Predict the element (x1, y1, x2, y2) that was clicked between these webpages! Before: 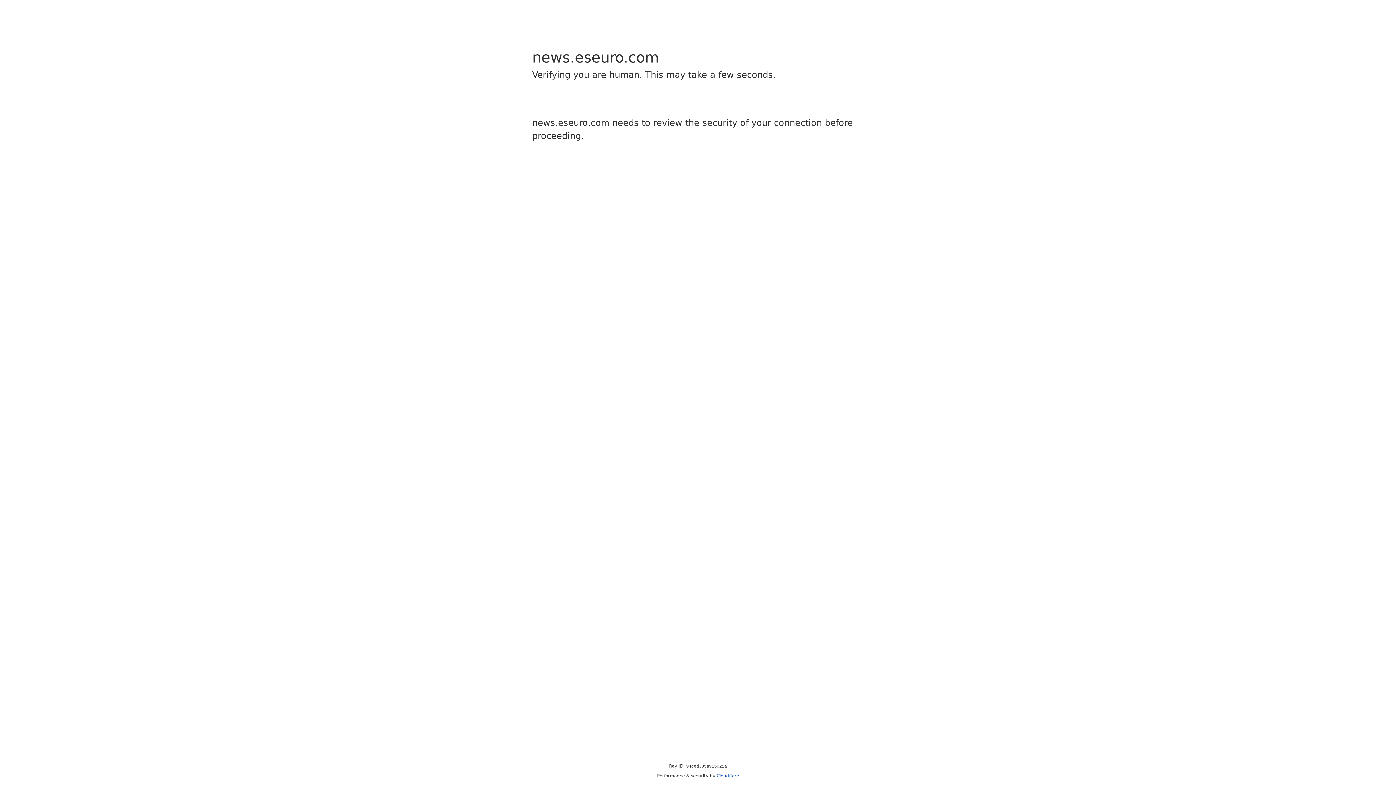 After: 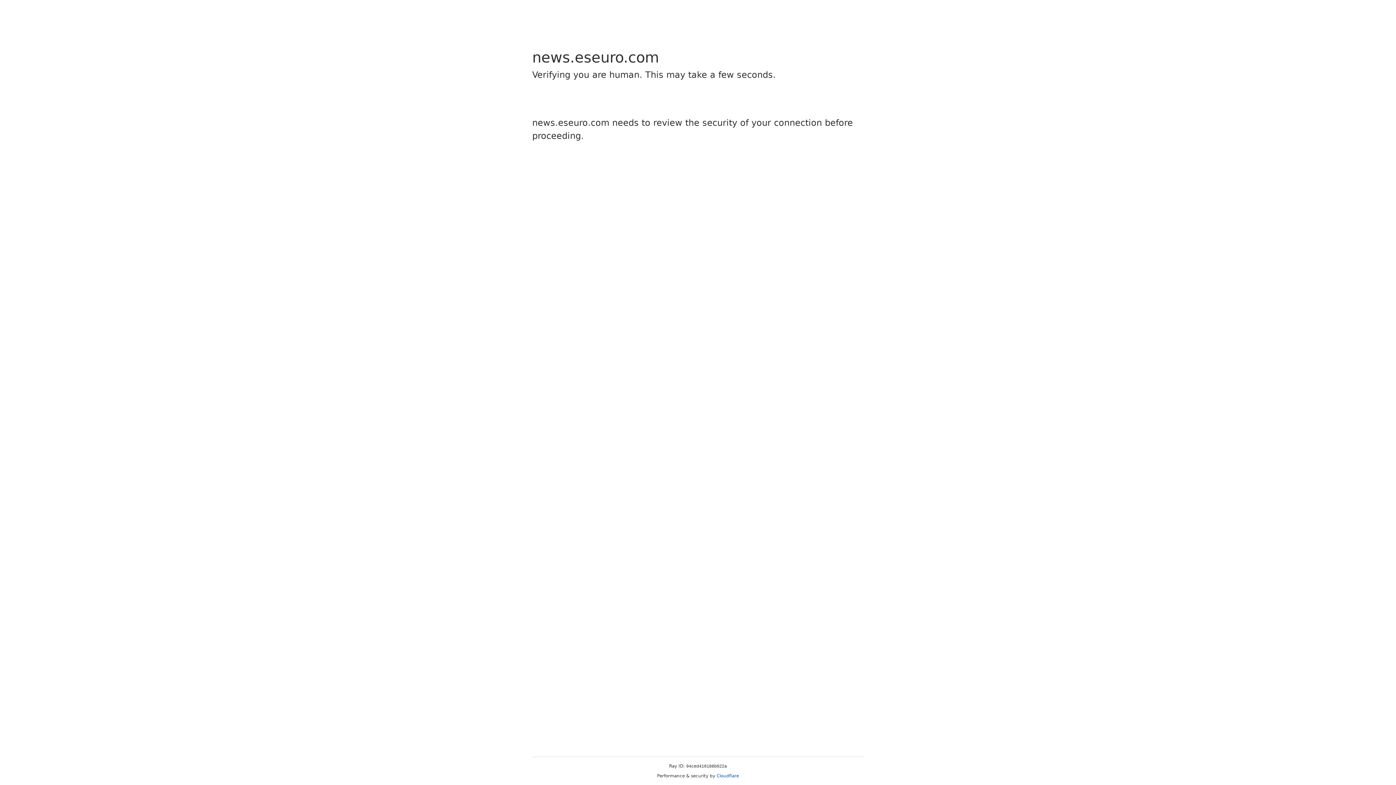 Action: label: Cloudflare bbox: (716, 773, 739, 778)